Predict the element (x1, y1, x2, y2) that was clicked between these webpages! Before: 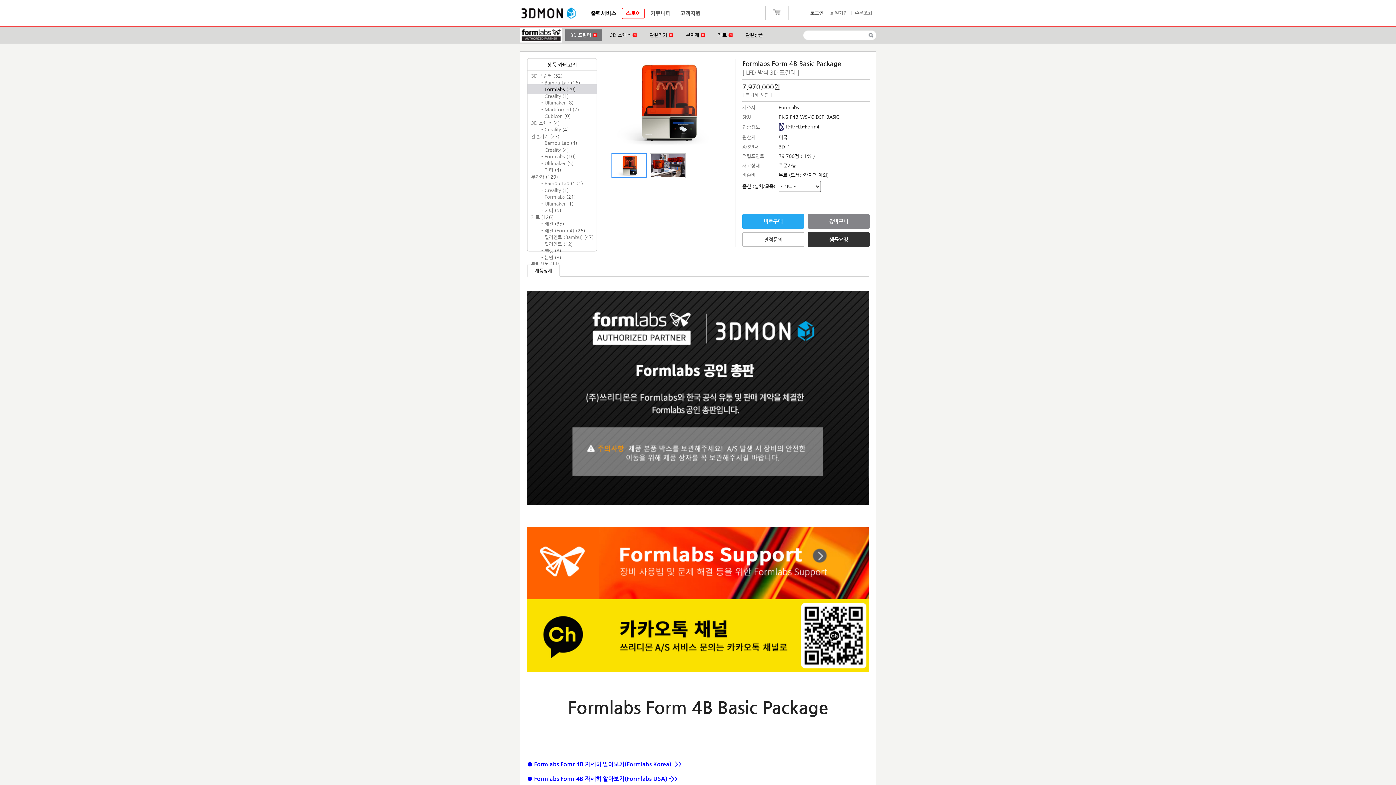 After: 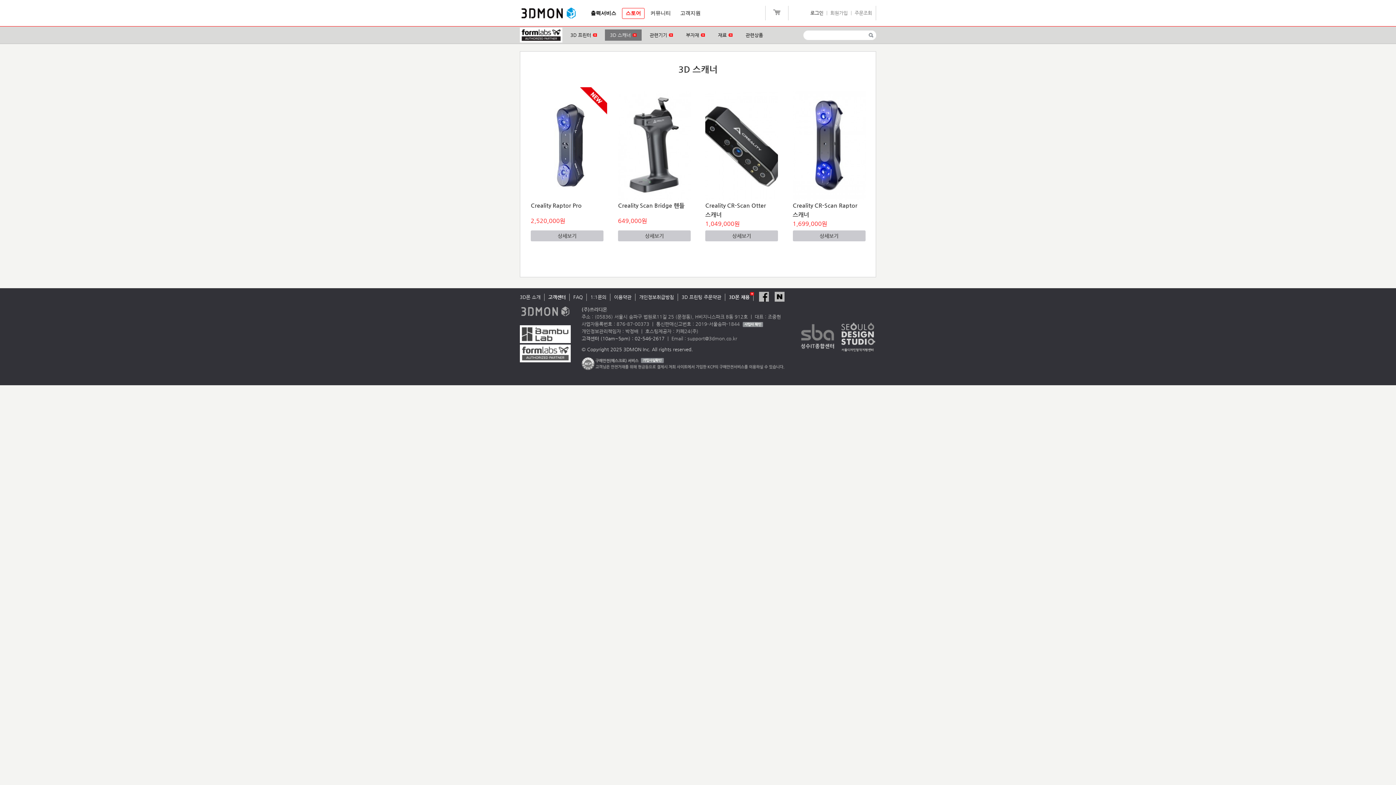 Action: label: 3D 스캐너 (4) bbox: (527, 118, 596, 127)